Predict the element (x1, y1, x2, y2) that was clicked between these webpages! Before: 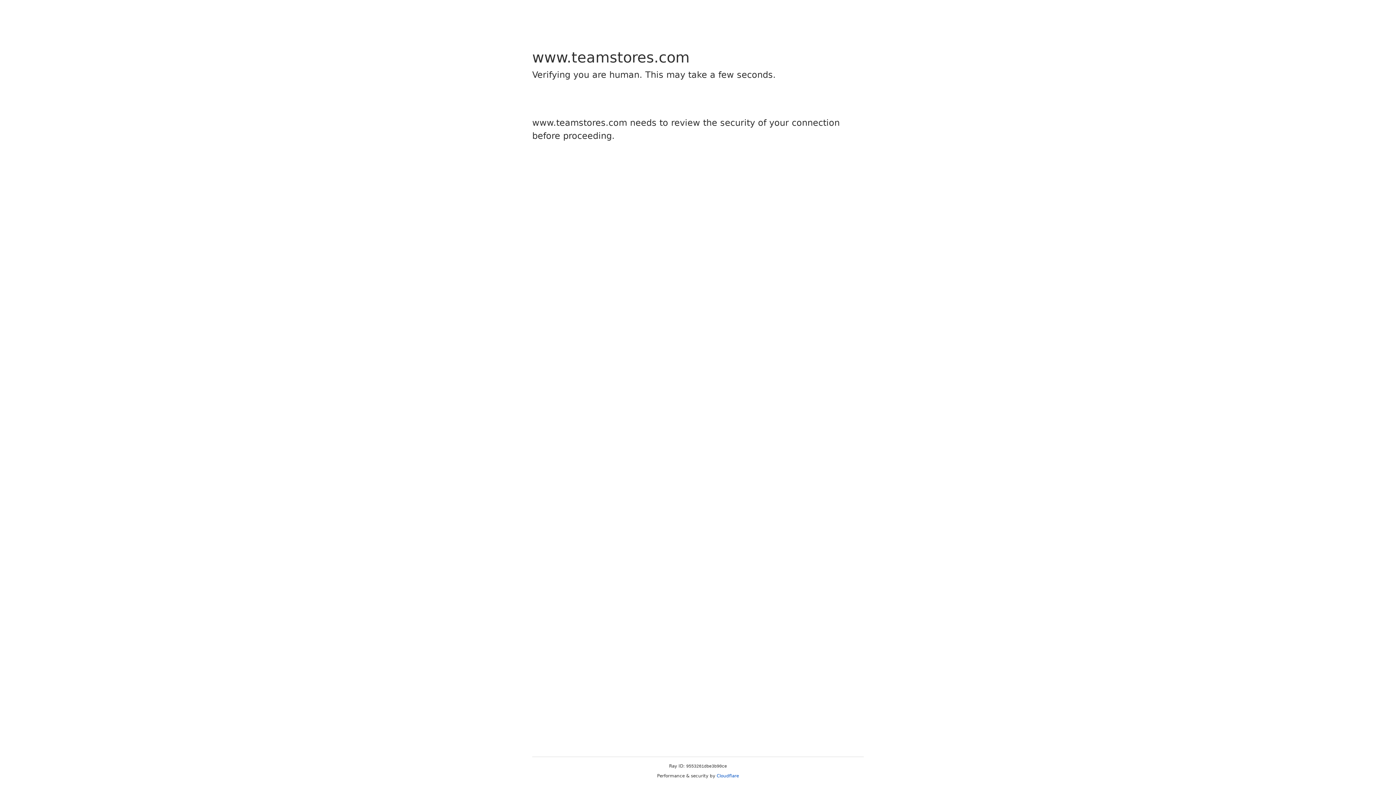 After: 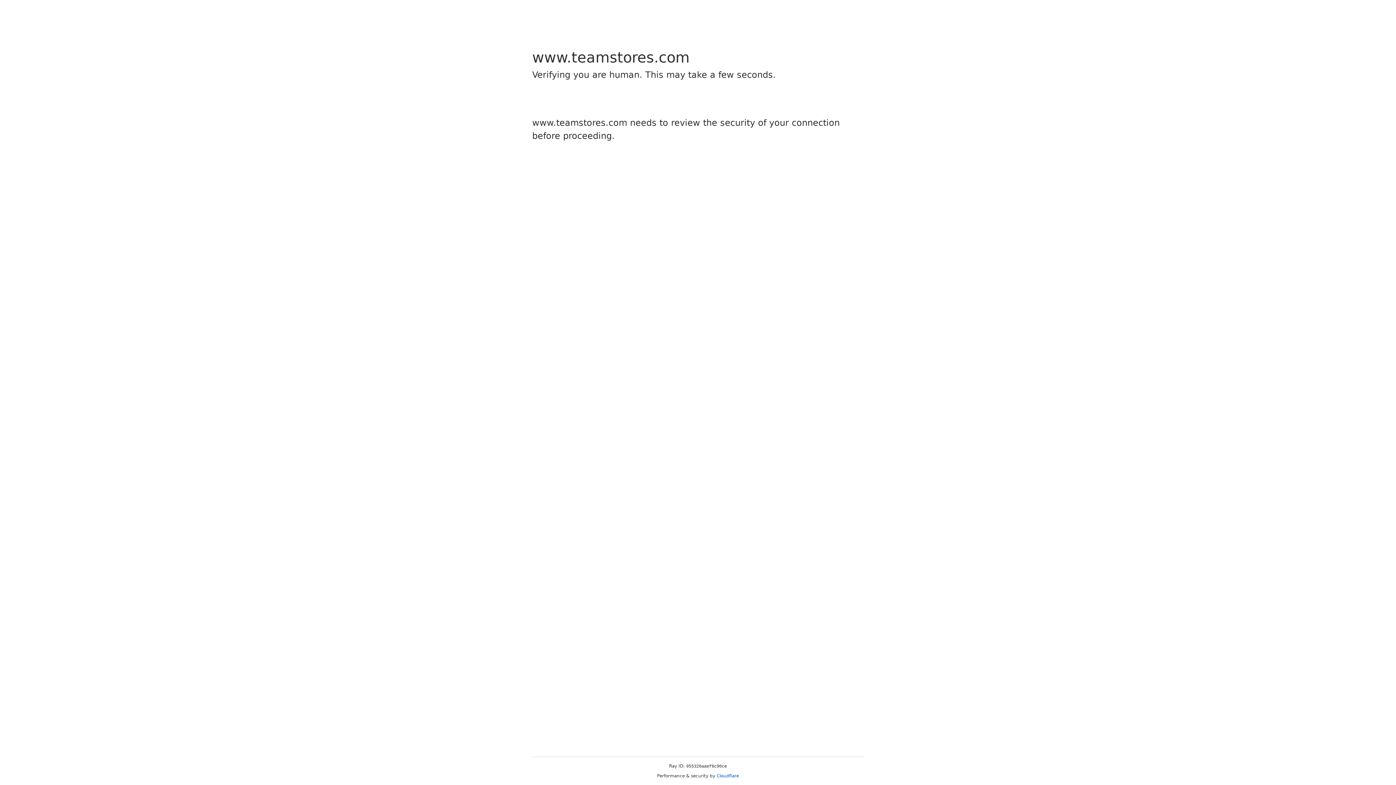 Action: bbox: (716, 773, 739, 778) label: Cloudflare